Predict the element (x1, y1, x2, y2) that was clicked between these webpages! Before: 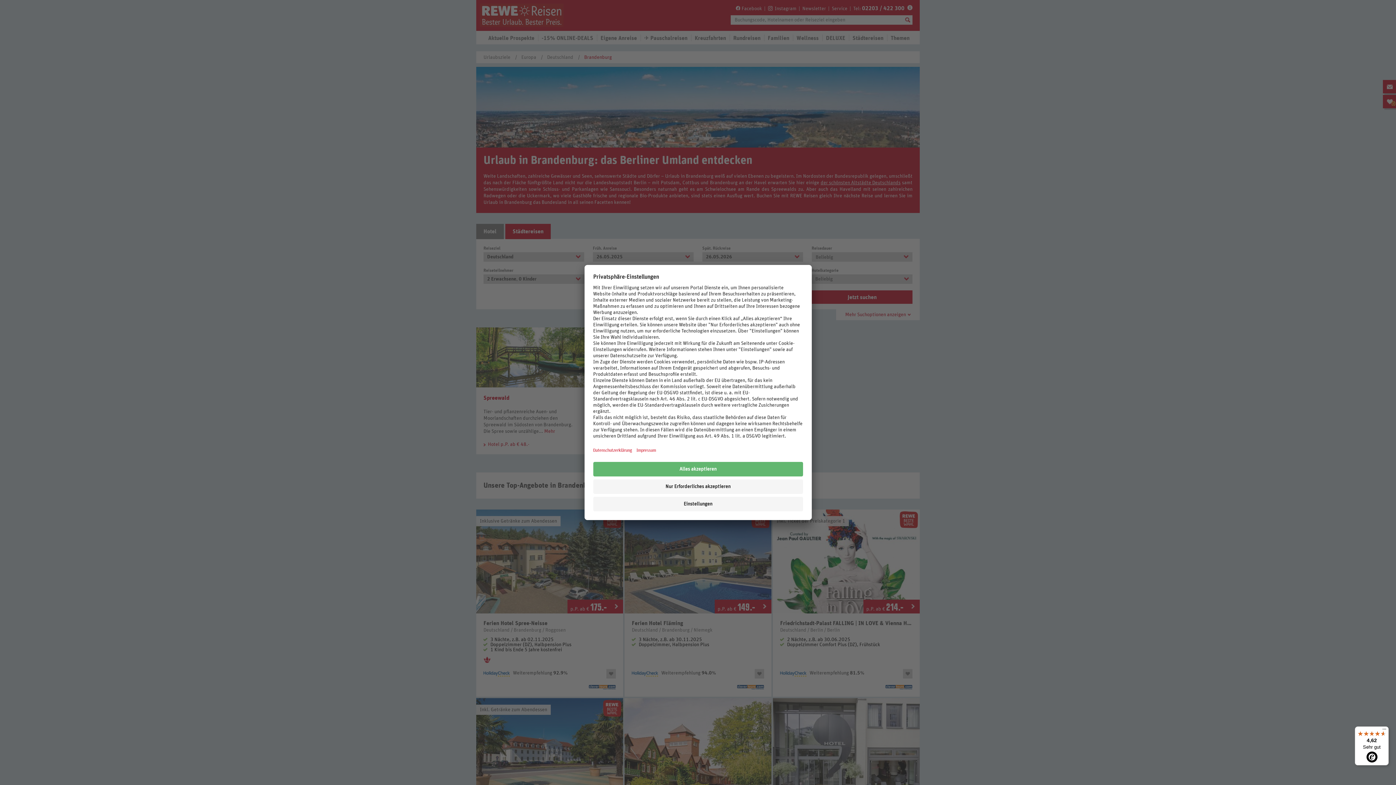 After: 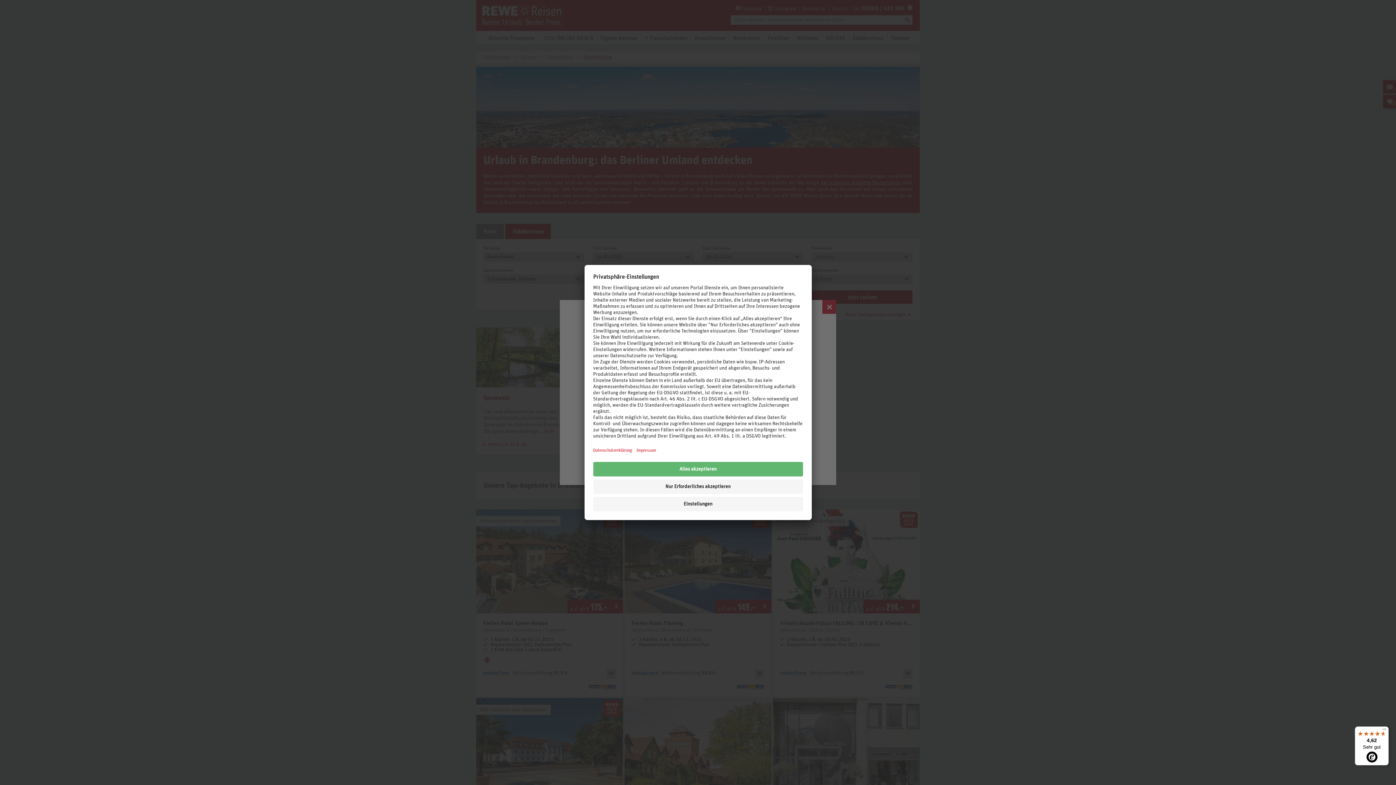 Action: label: 4,62

Sehr gut bbox: (1355, 726, 1389, 765)